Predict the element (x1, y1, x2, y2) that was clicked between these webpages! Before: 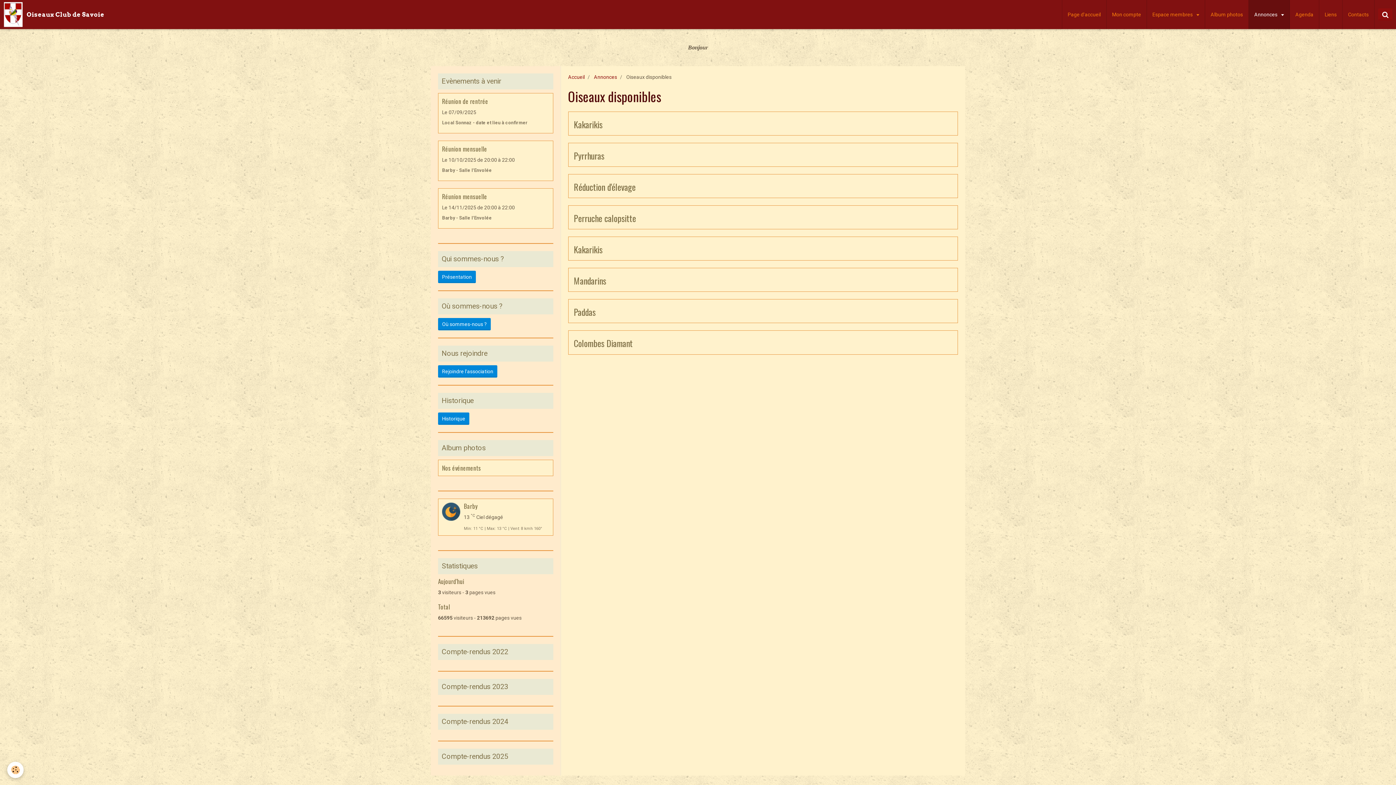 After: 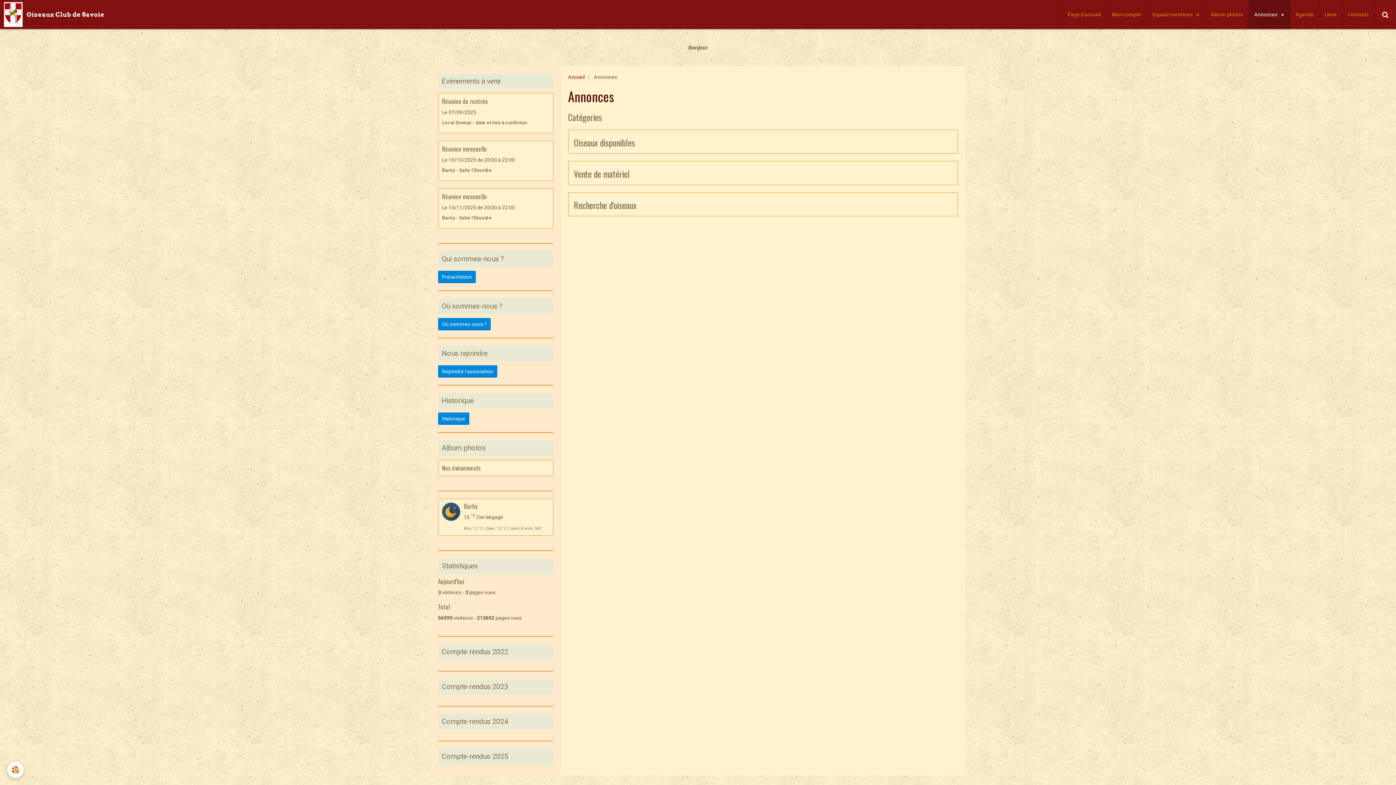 Action: label: Annonces bbox: (594, 74, 617, 80)